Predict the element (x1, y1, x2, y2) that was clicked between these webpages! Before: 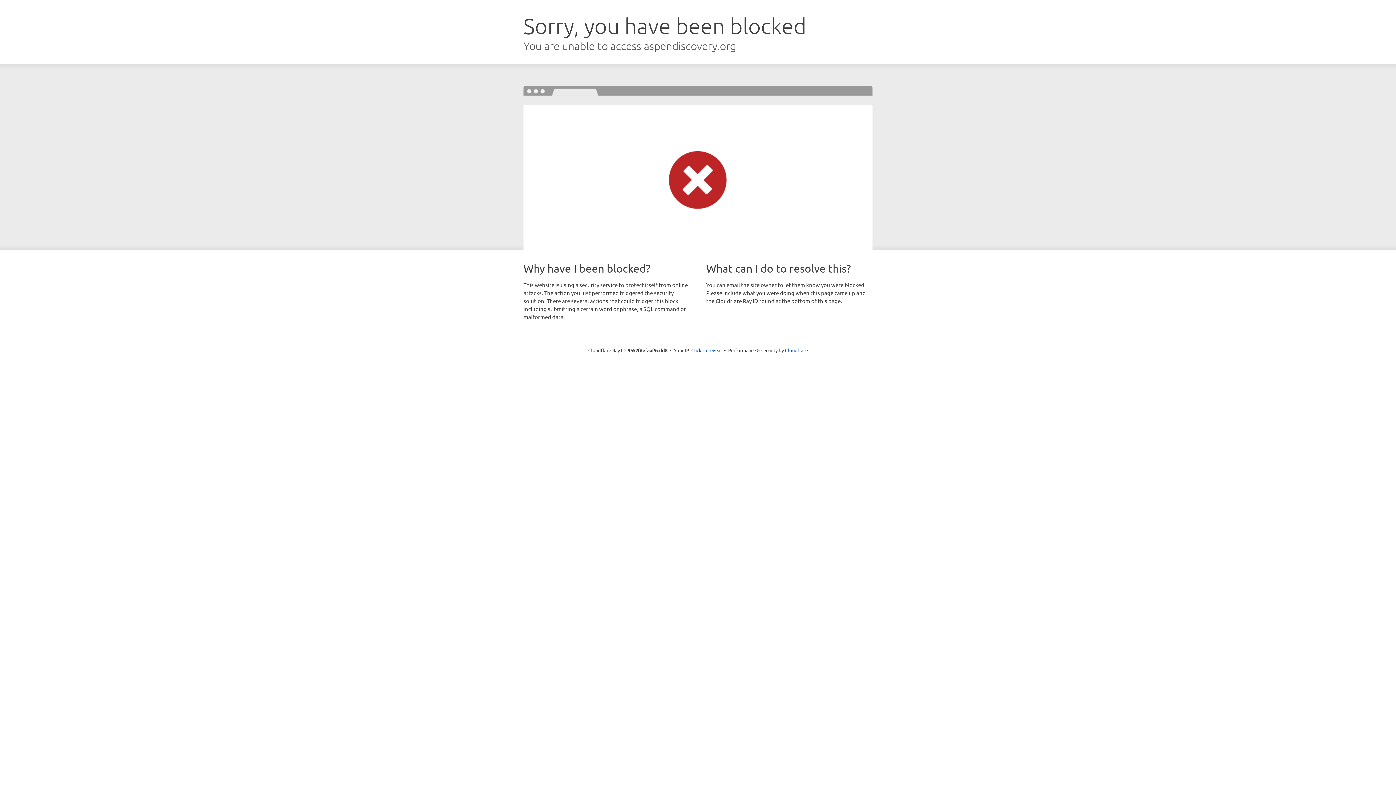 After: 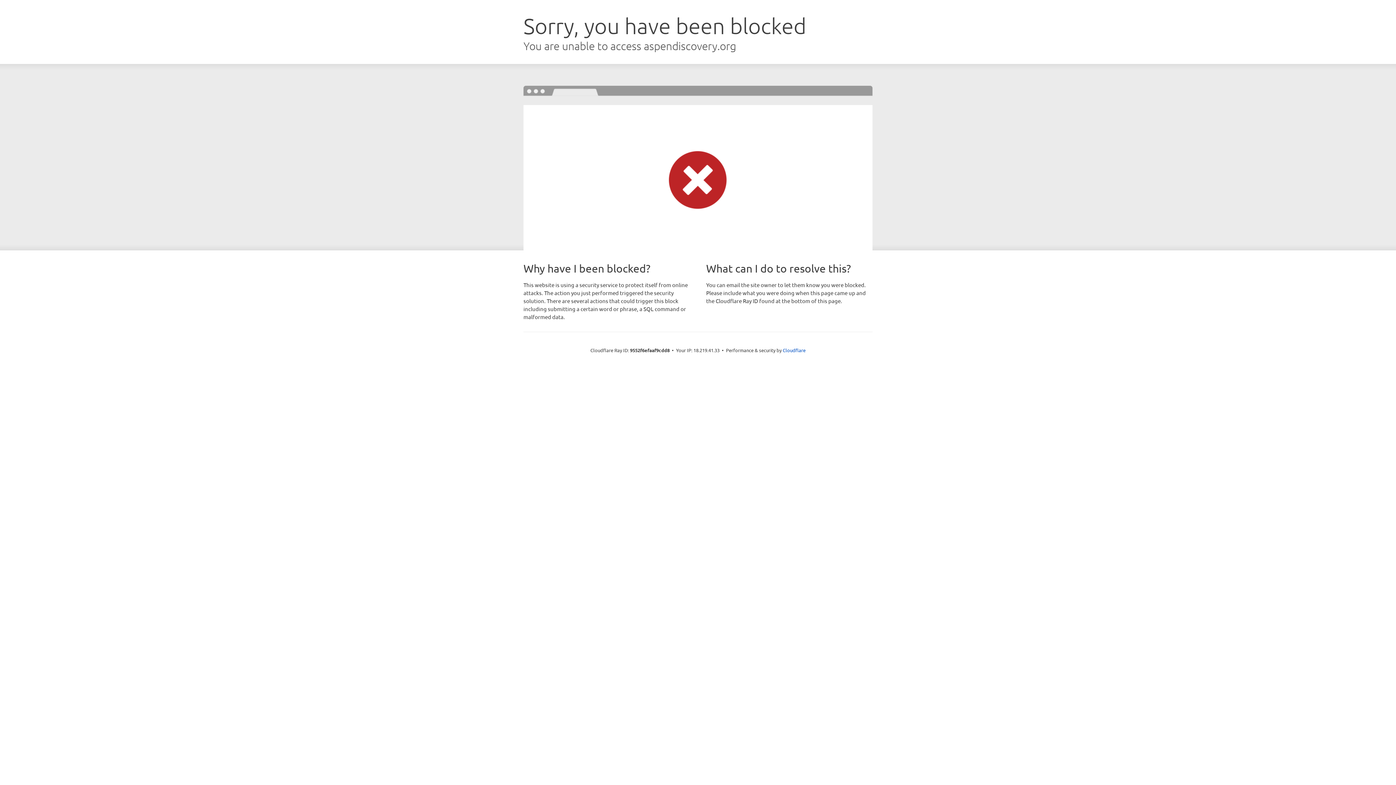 Action: bbox: (691, 346, 722, 353) label: Click to reveal